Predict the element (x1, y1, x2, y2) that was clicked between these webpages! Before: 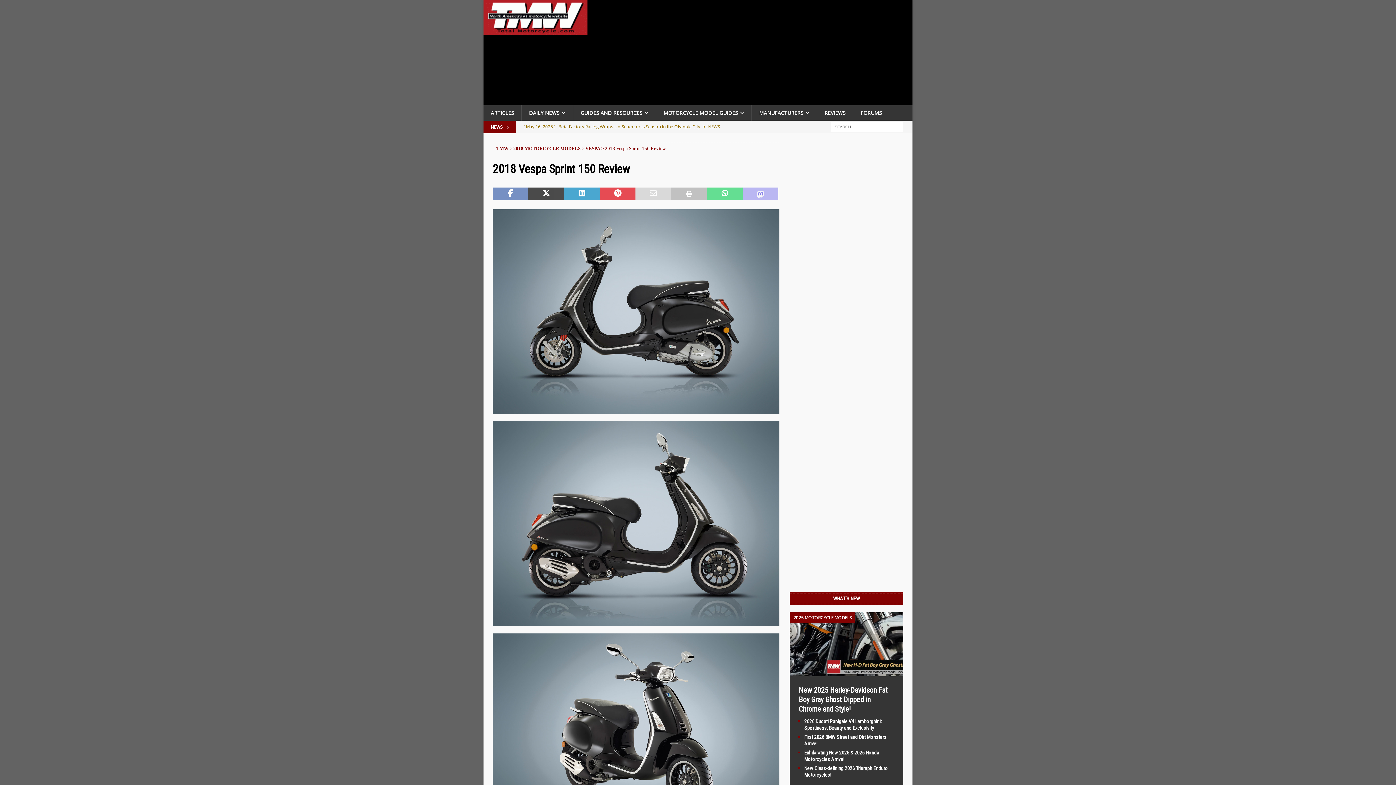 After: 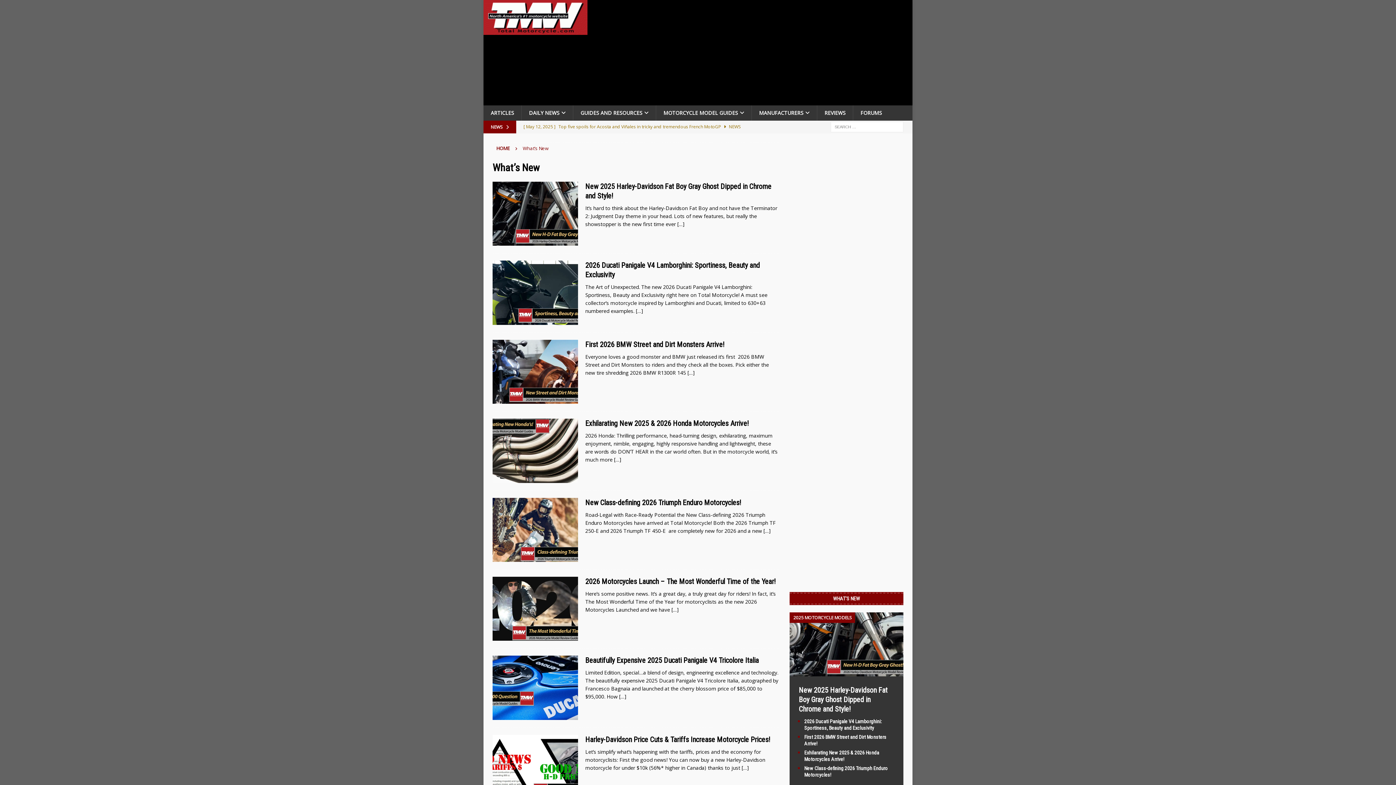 Action: bbox: (833, 596, 860, 601) label: WHAT’S NEW